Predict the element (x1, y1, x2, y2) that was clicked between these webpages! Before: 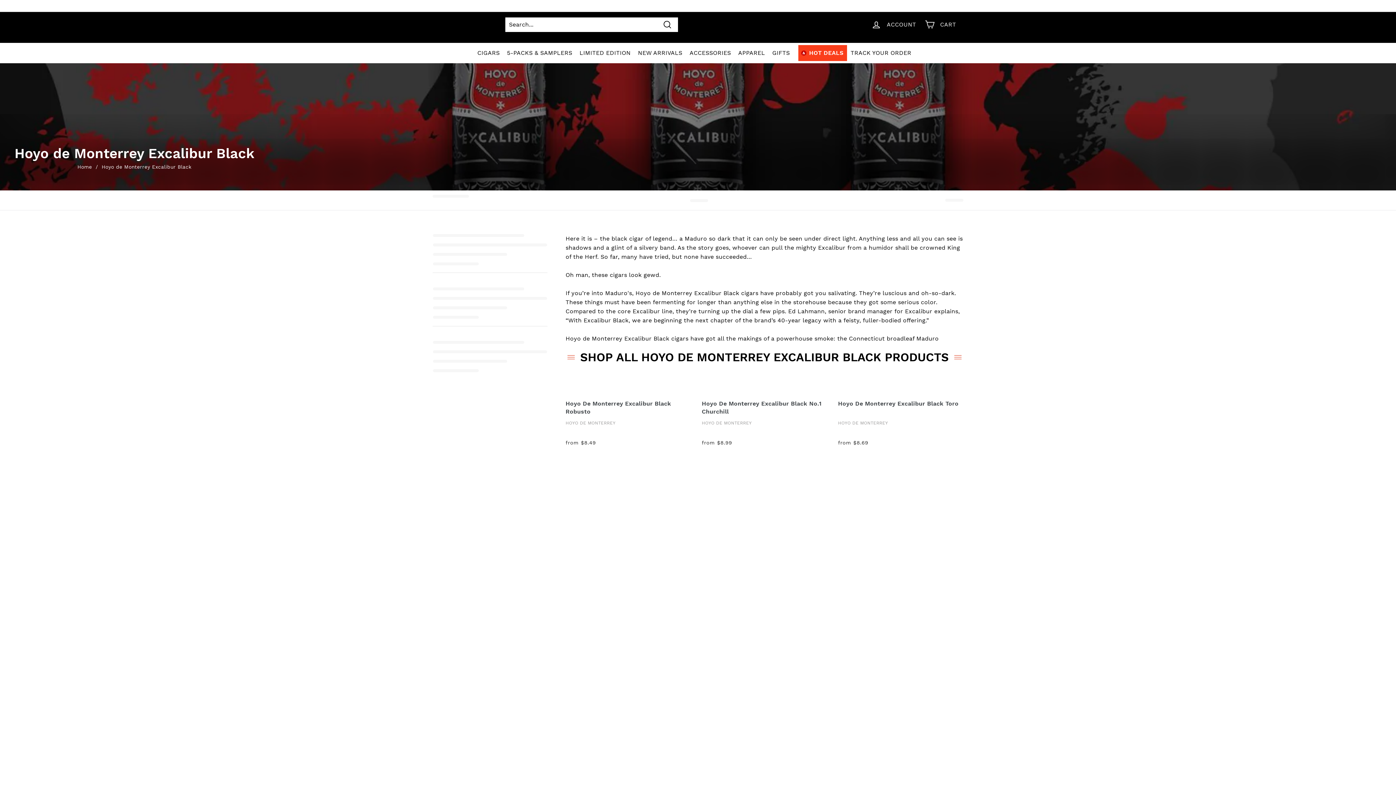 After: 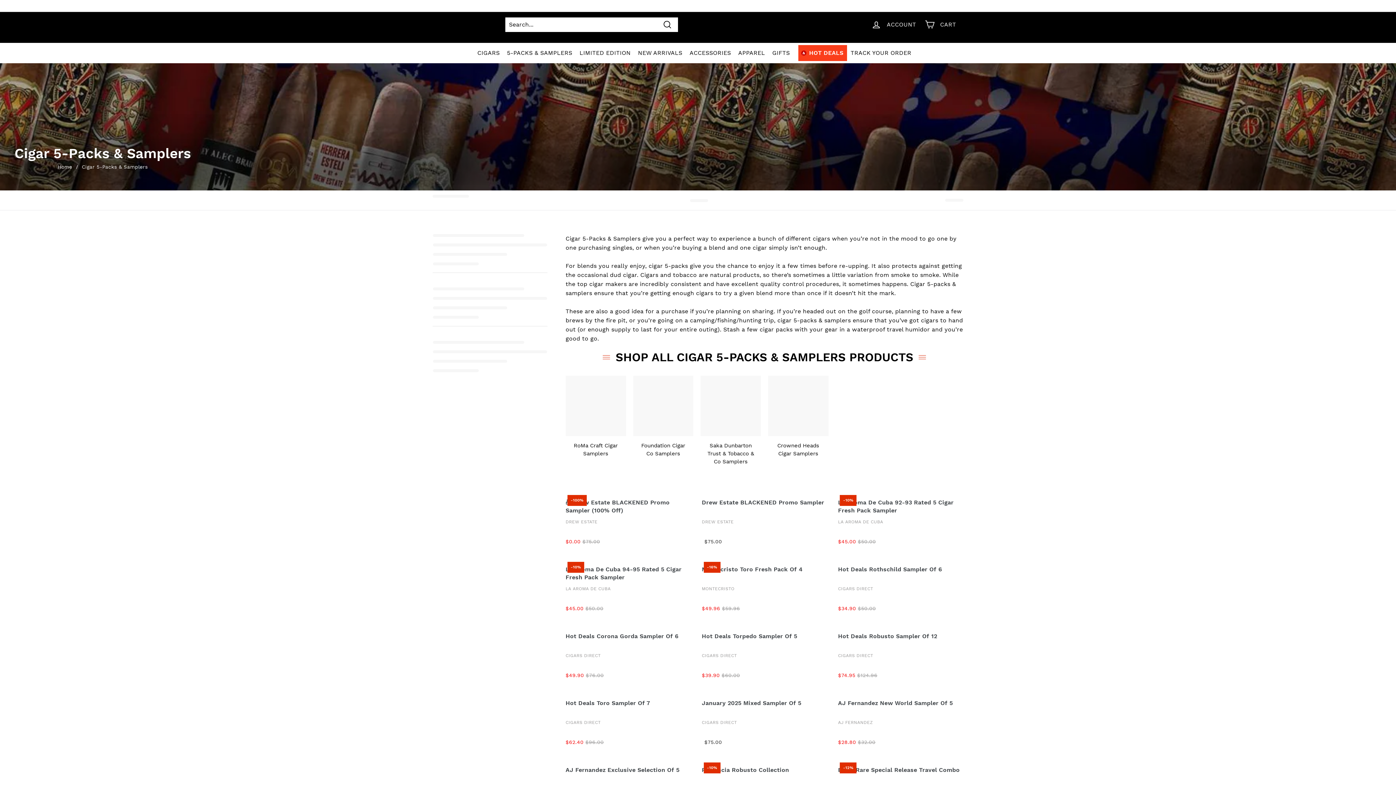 Action: bbox: (503, 42, 576, 63) label: 5-PACKS & SAMPLERS